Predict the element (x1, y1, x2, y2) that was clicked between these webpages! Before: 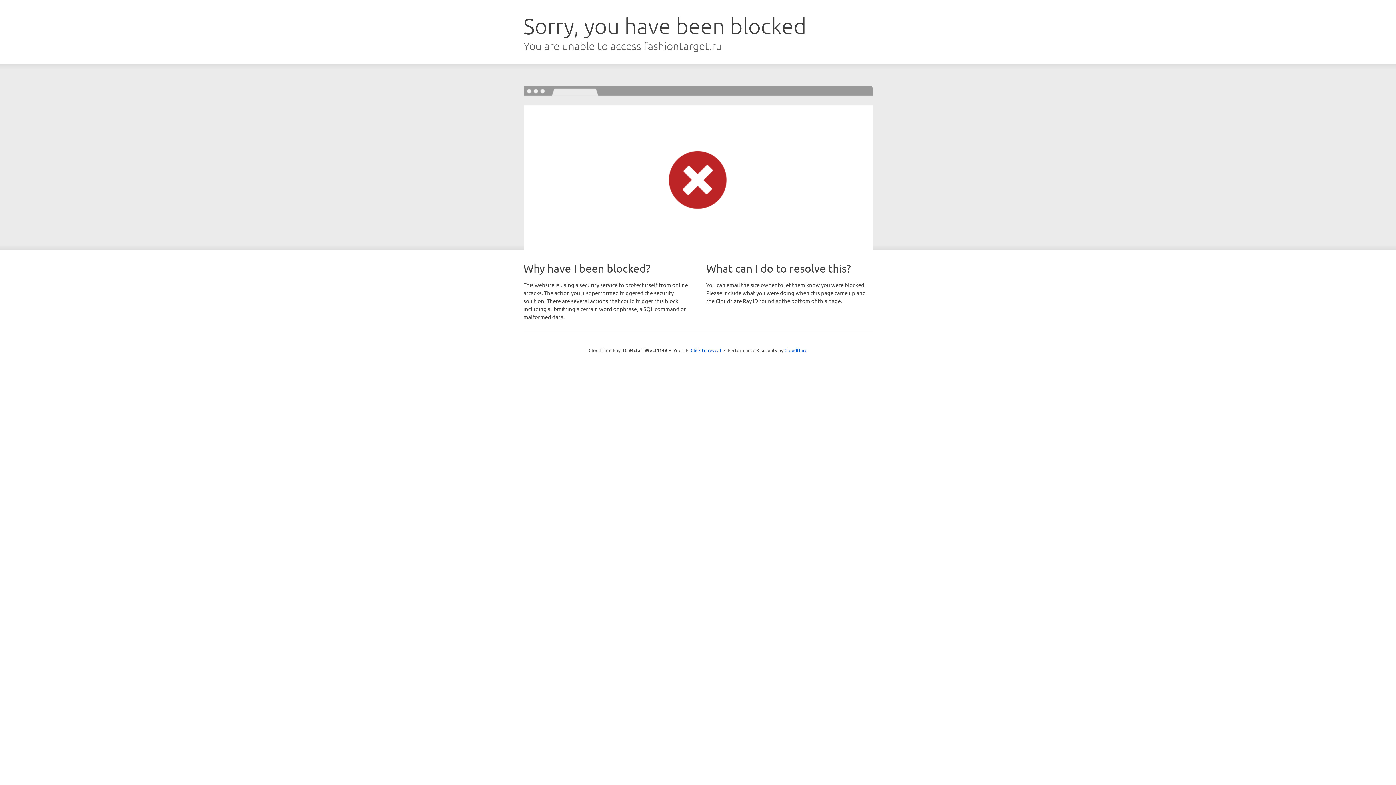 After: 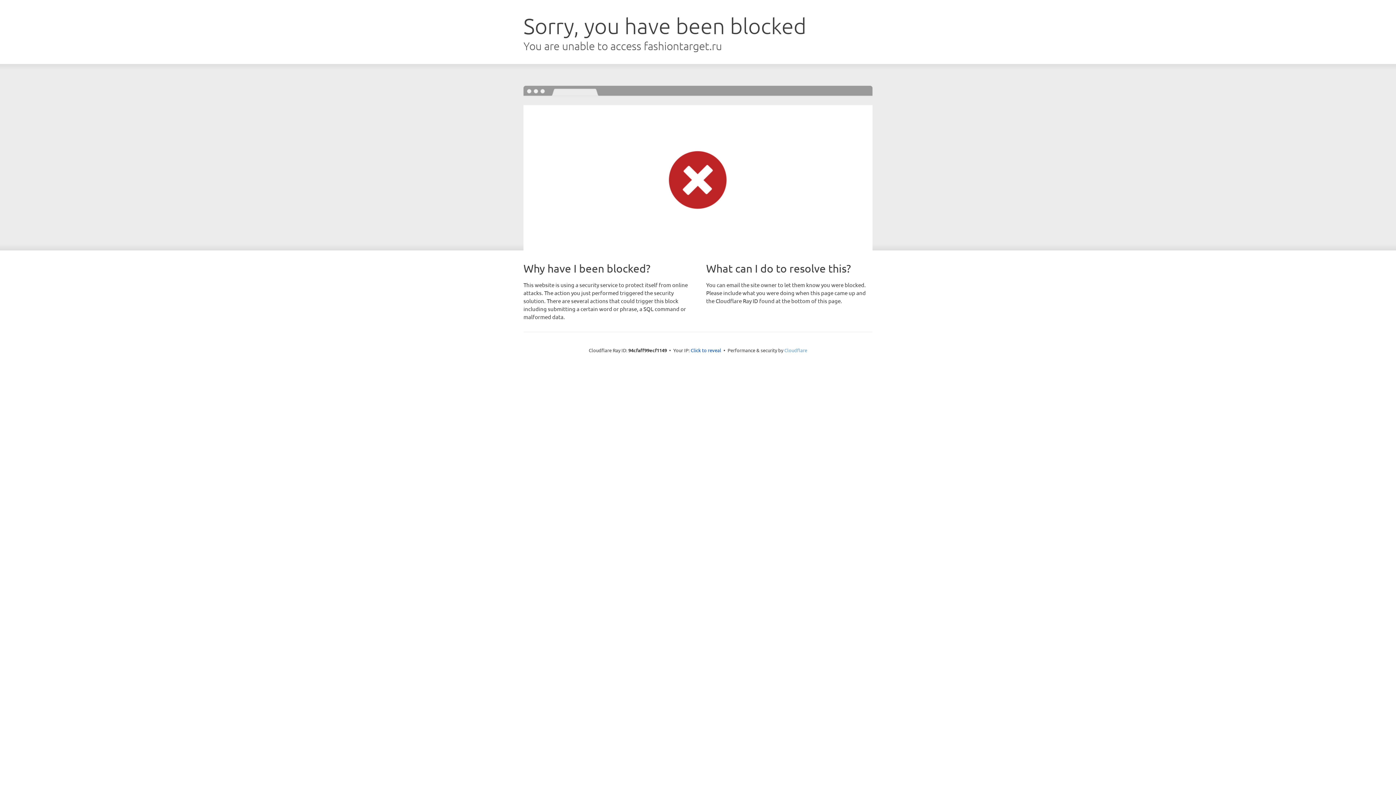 Action: label: Cloudflare bbox: (784, 347, 807, 353)